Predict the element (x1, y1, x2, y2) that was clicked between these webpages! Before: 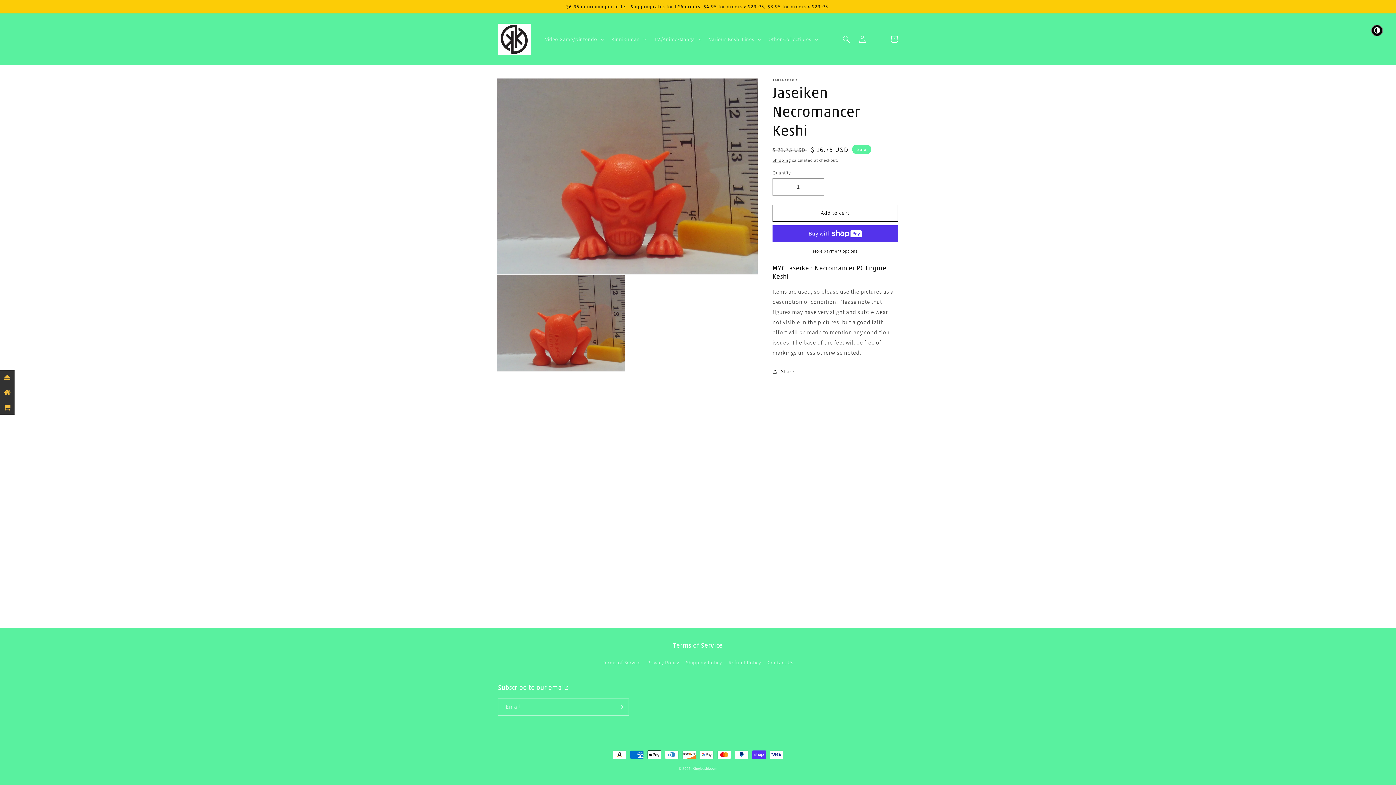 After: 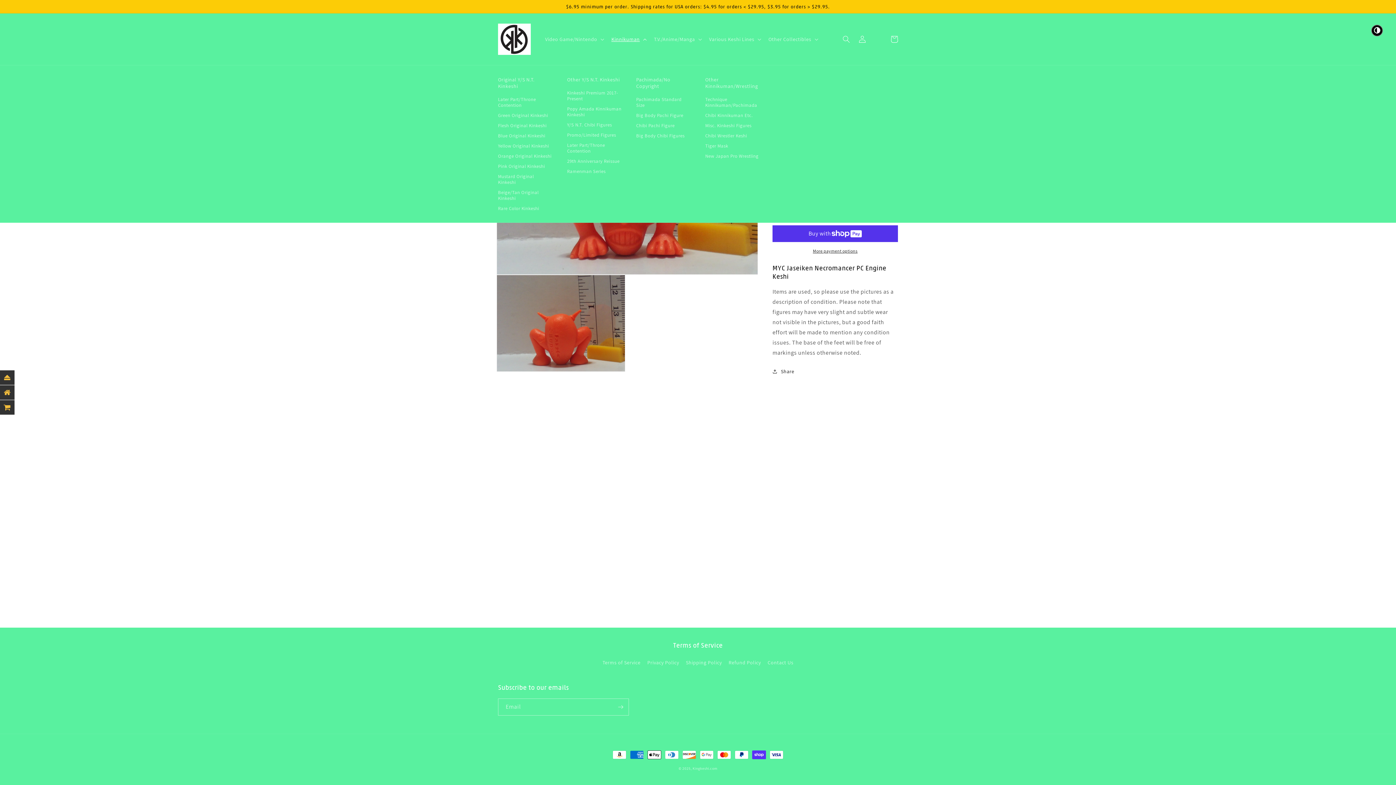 Action: bbox: (607, 31, 649, 46) label: Kinnikuman